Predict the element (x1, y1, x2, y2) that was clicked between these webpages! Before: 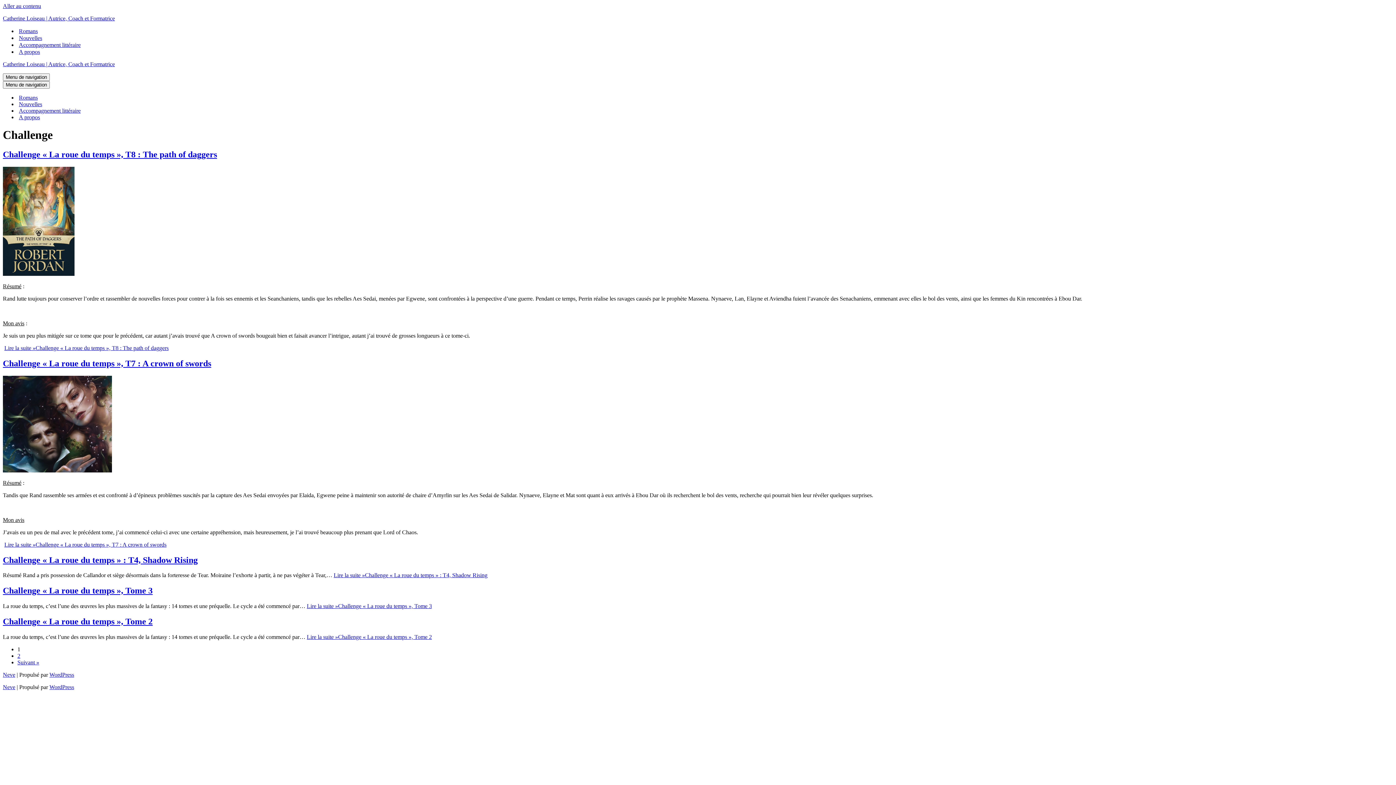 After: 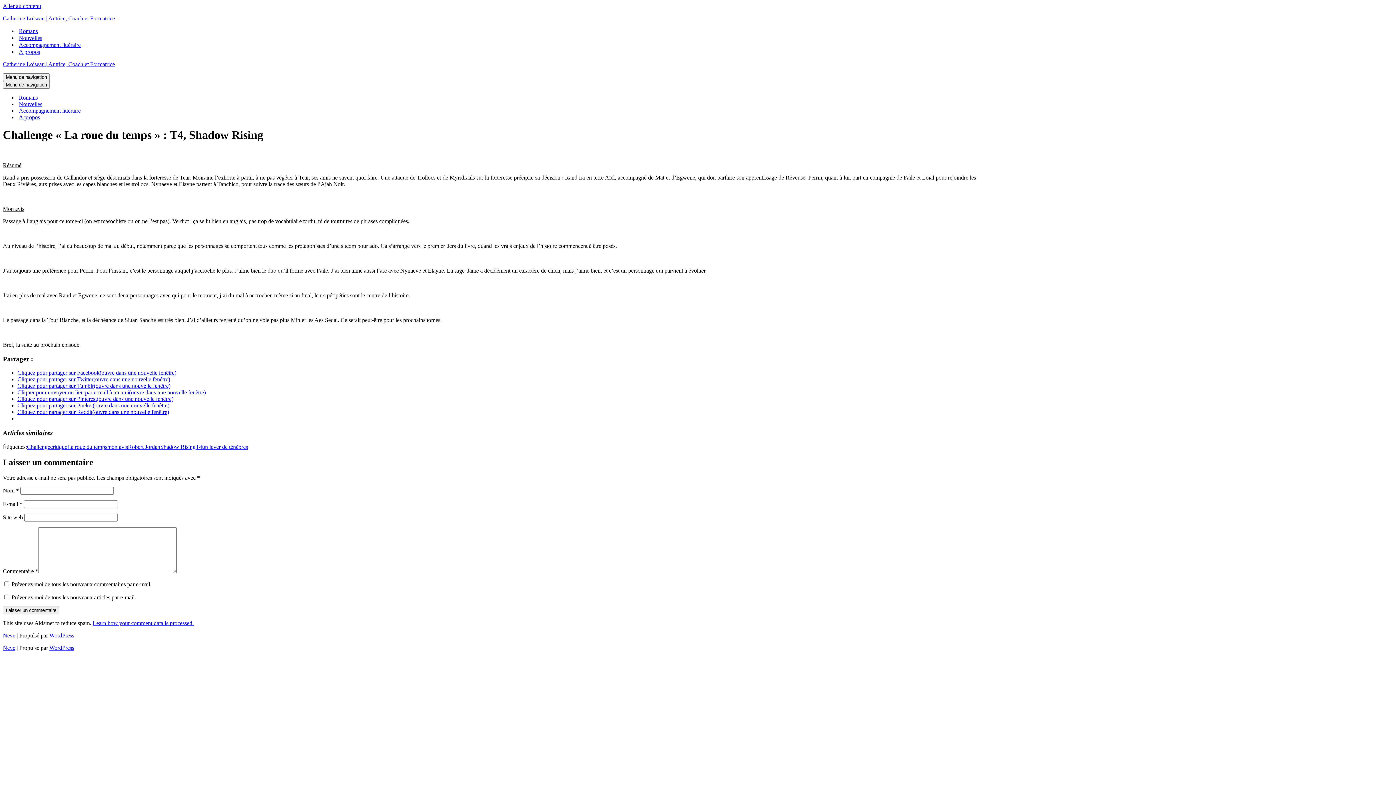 Action: label: Challenge « La roue du temps » : T4, Shadow Rising bbox: (2, 555, 197, 564)